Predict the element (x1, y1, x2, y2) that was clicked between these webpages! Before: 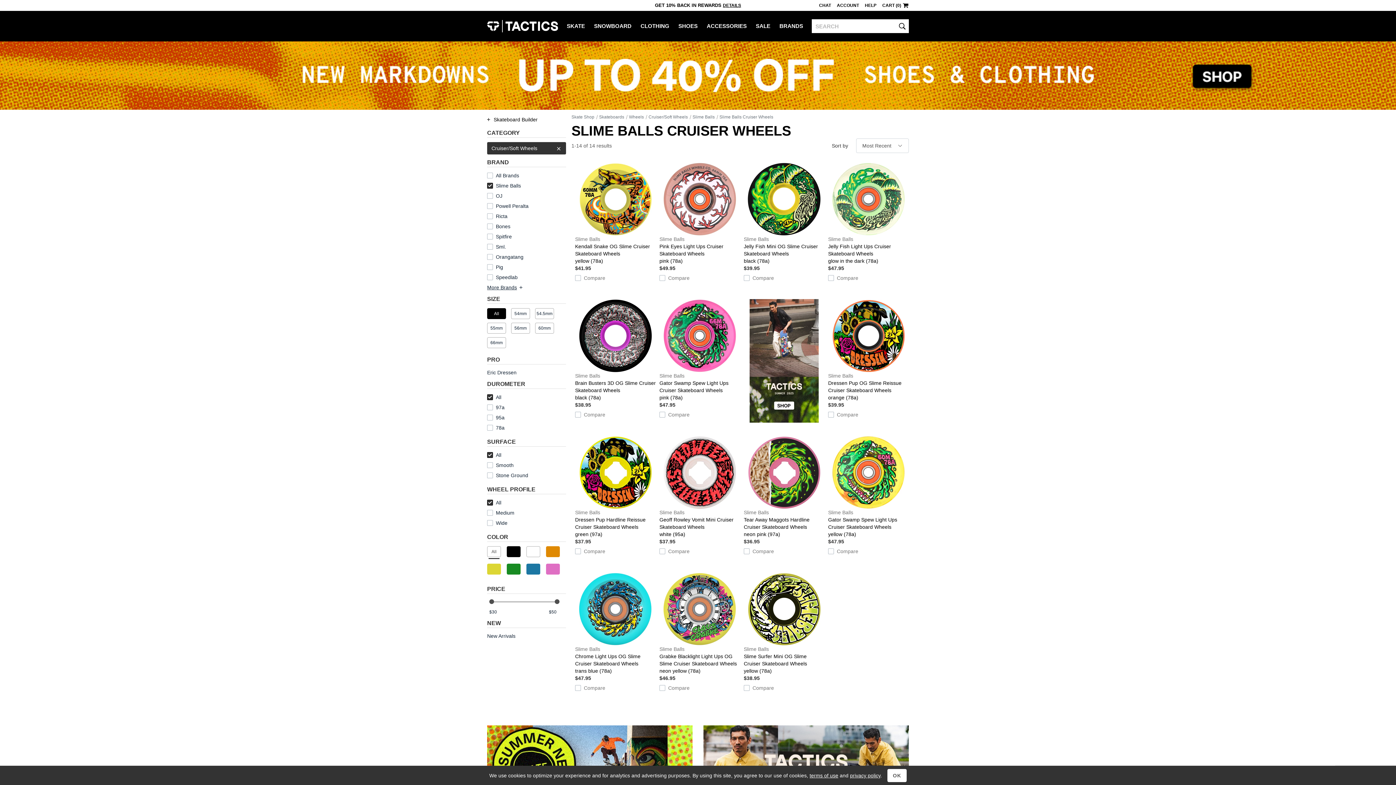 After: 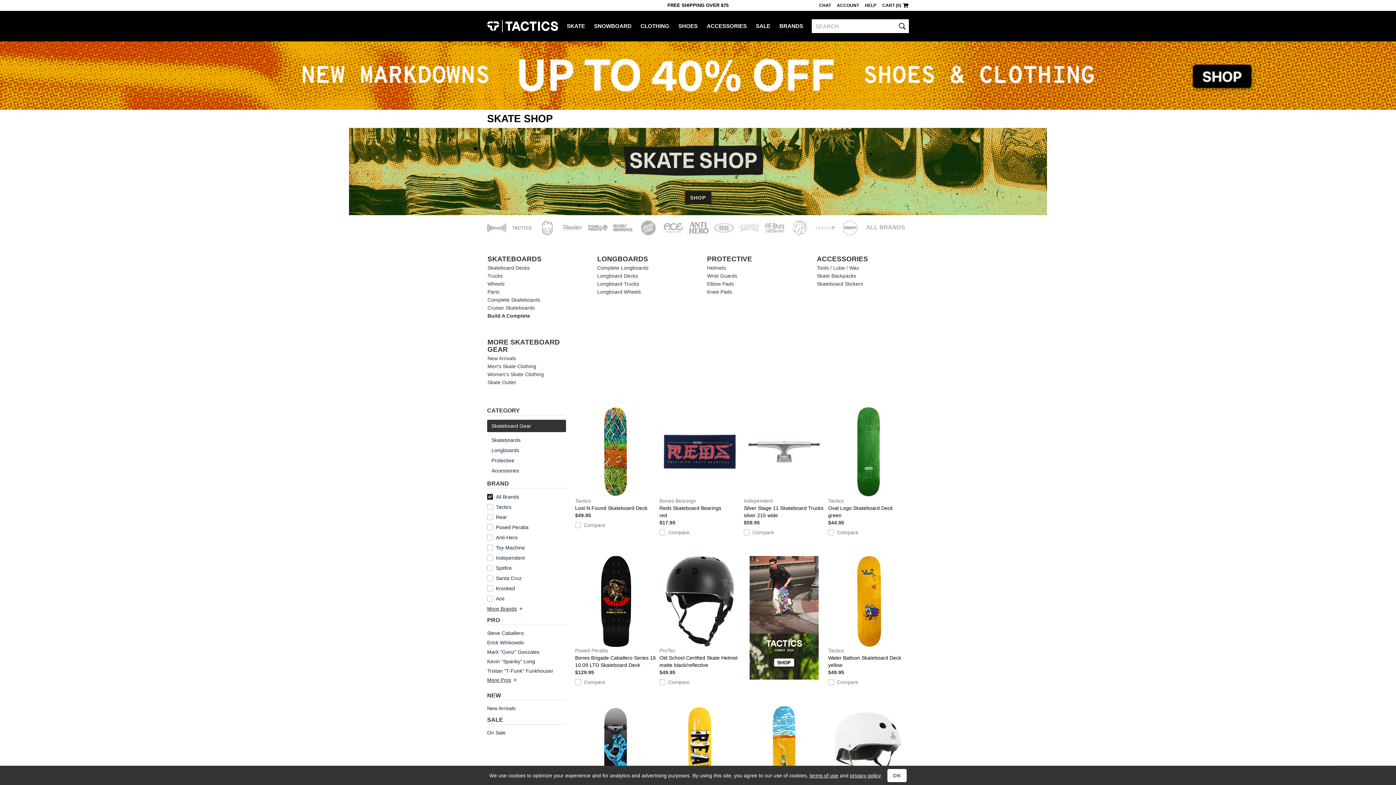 Action: label: SKATE bbox: (566, 10, 594, 39)